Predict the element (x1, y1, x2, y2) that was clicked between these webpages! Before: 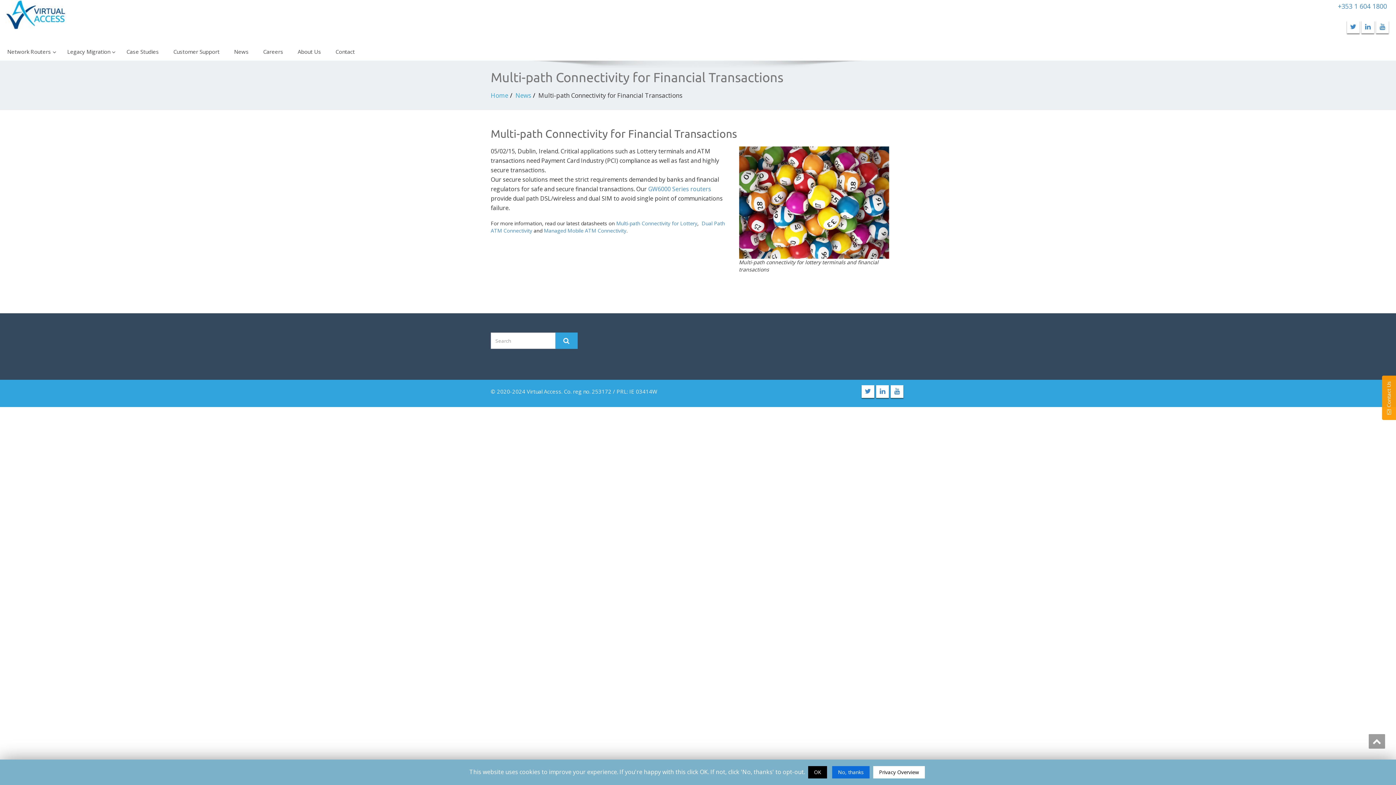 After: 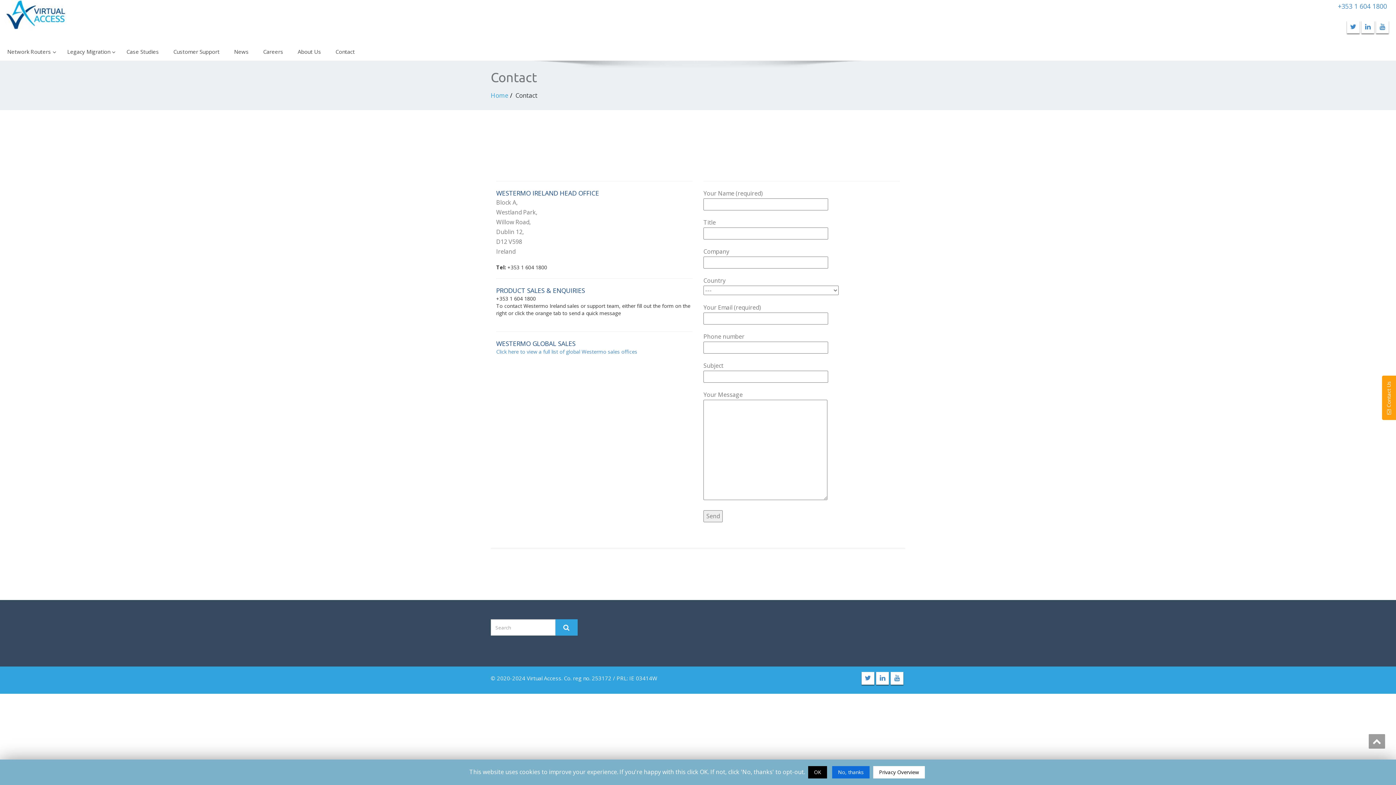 Action: bbox: (328, 42, 362, 60) label: Contact